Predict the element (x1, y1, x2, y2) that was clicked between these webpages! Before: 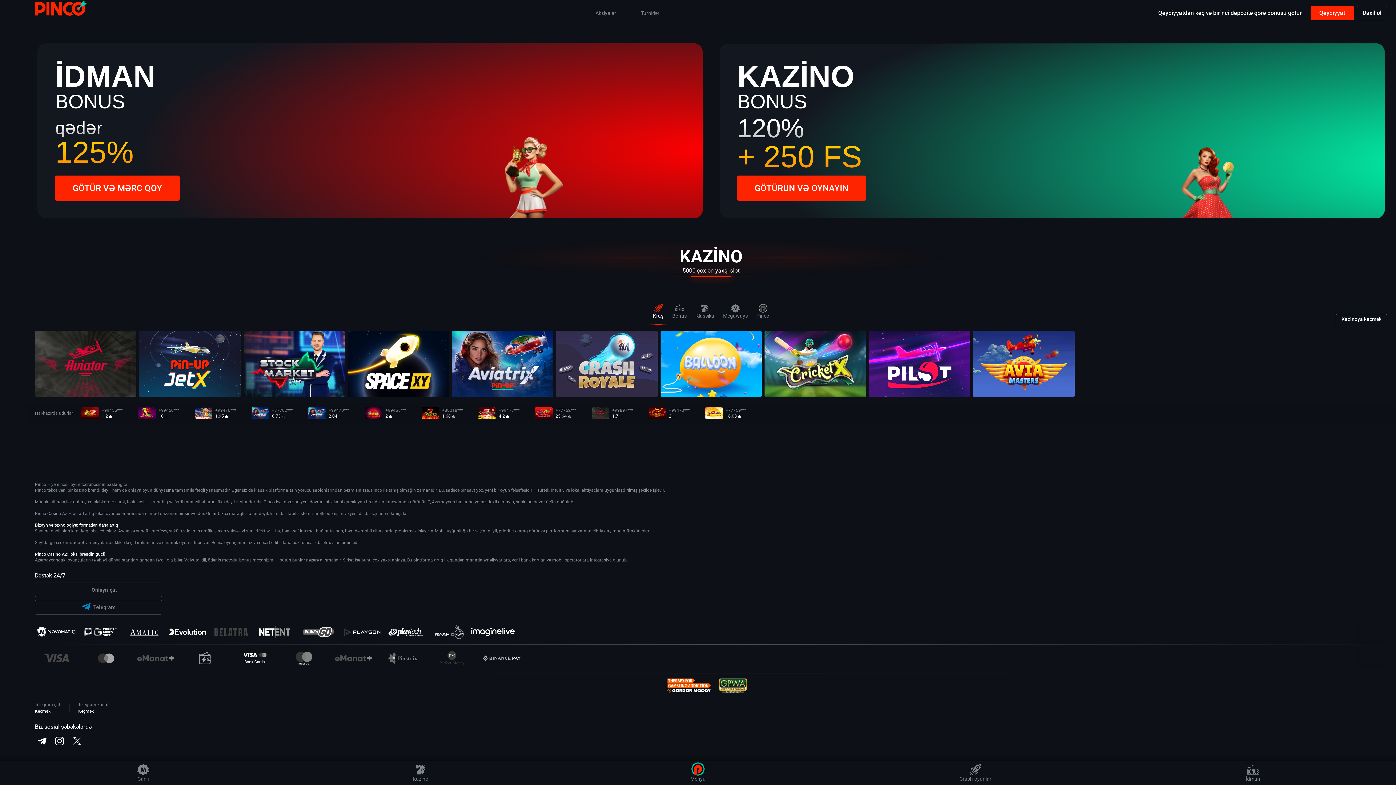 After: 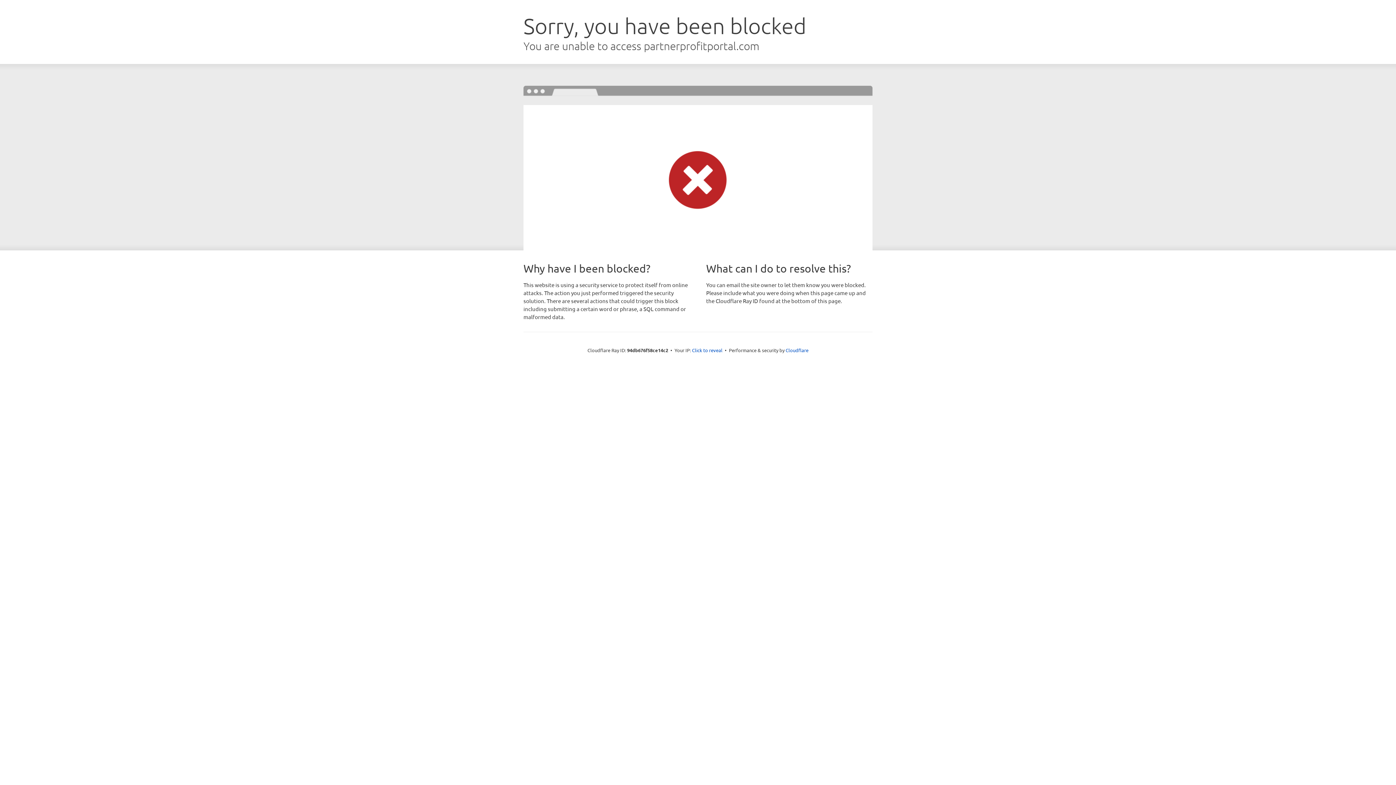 Action: bbox: (34, 582, 162, 597) label: Onlayn-çat